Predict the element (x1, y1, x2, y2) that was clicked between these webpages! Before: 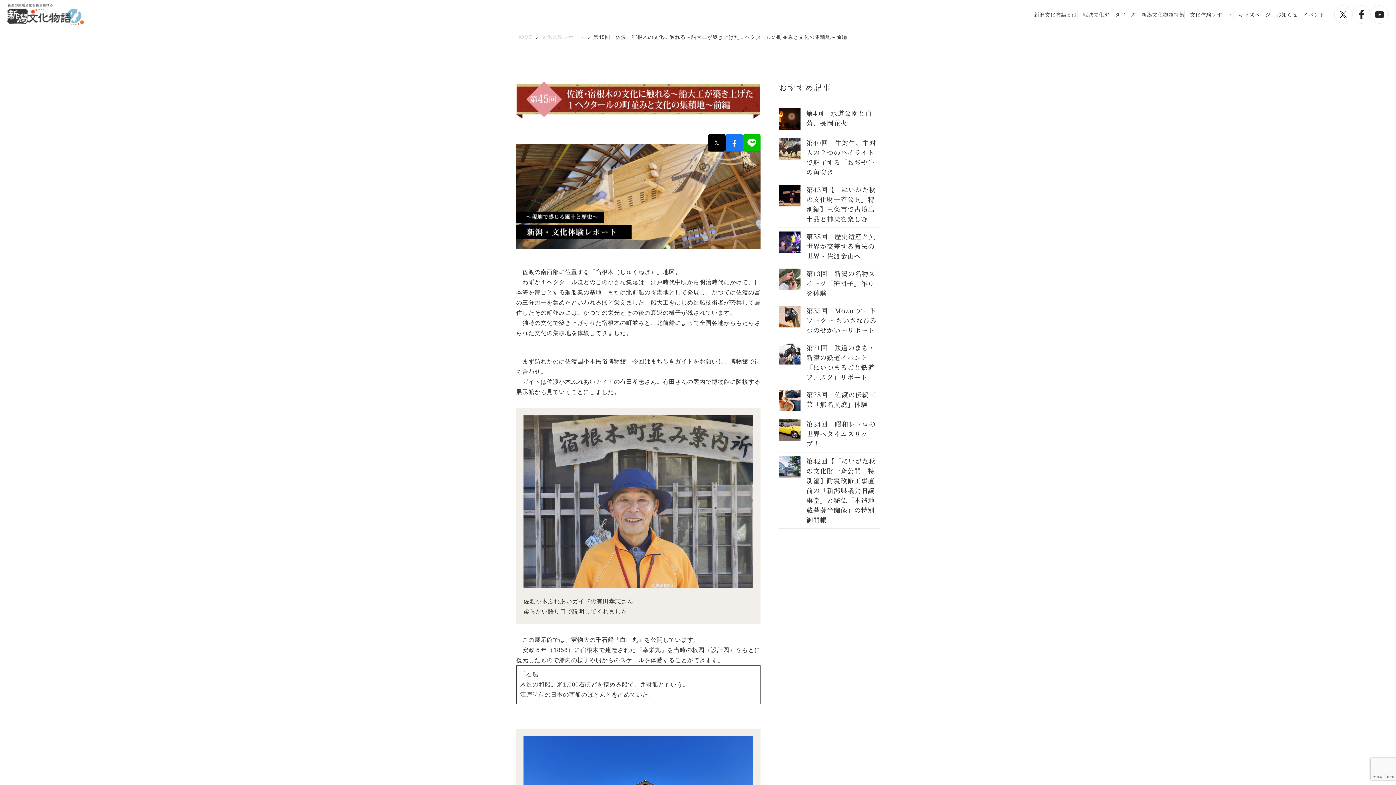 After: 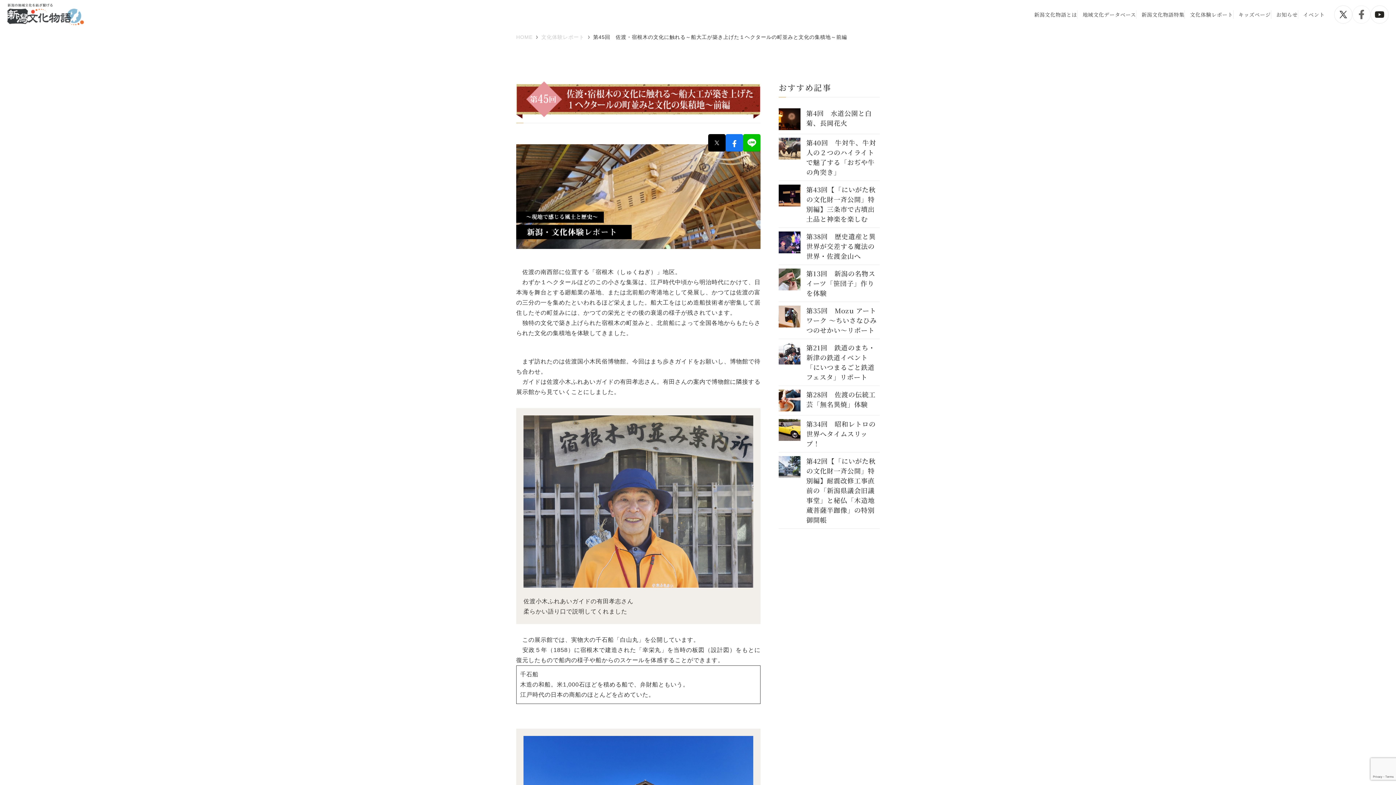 Action: bbox: (1352, 5, 1370, 23)